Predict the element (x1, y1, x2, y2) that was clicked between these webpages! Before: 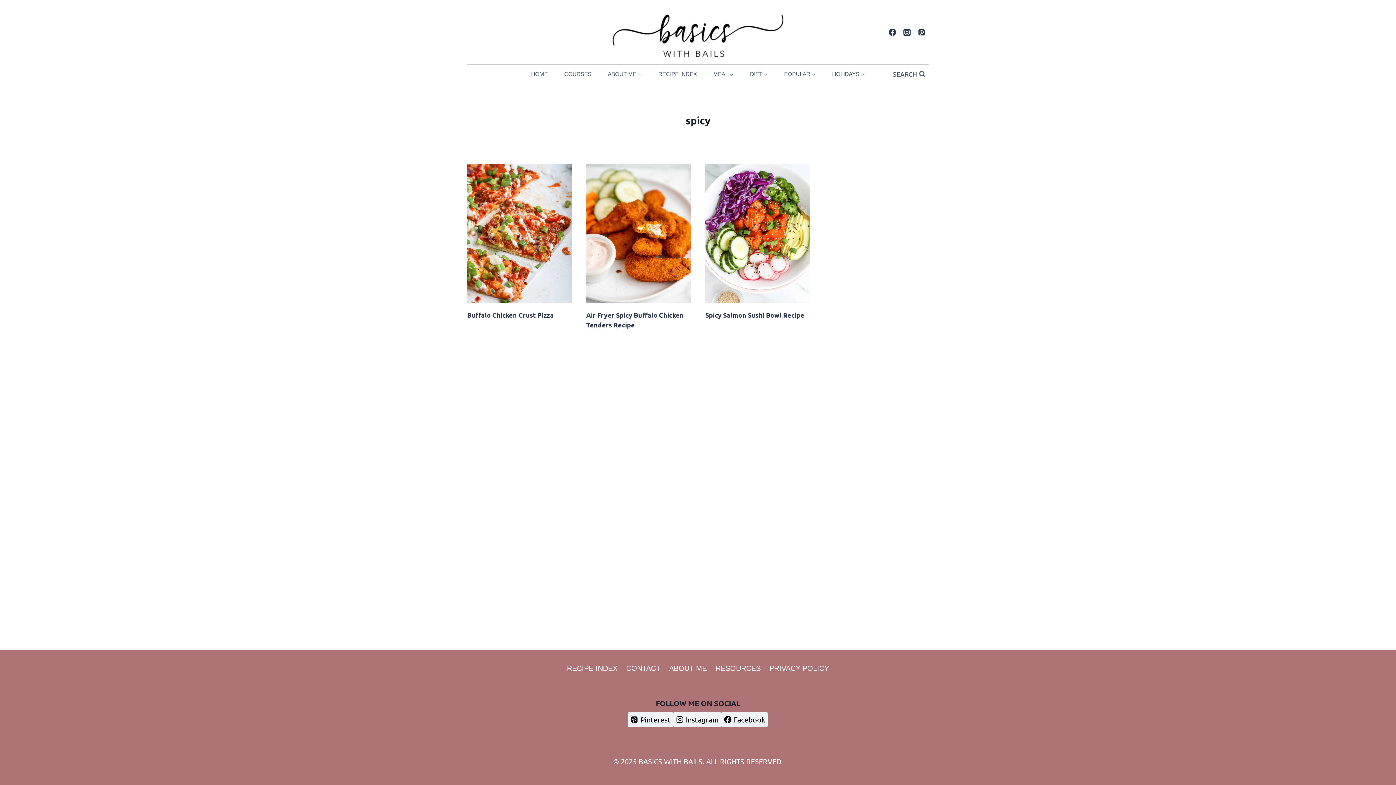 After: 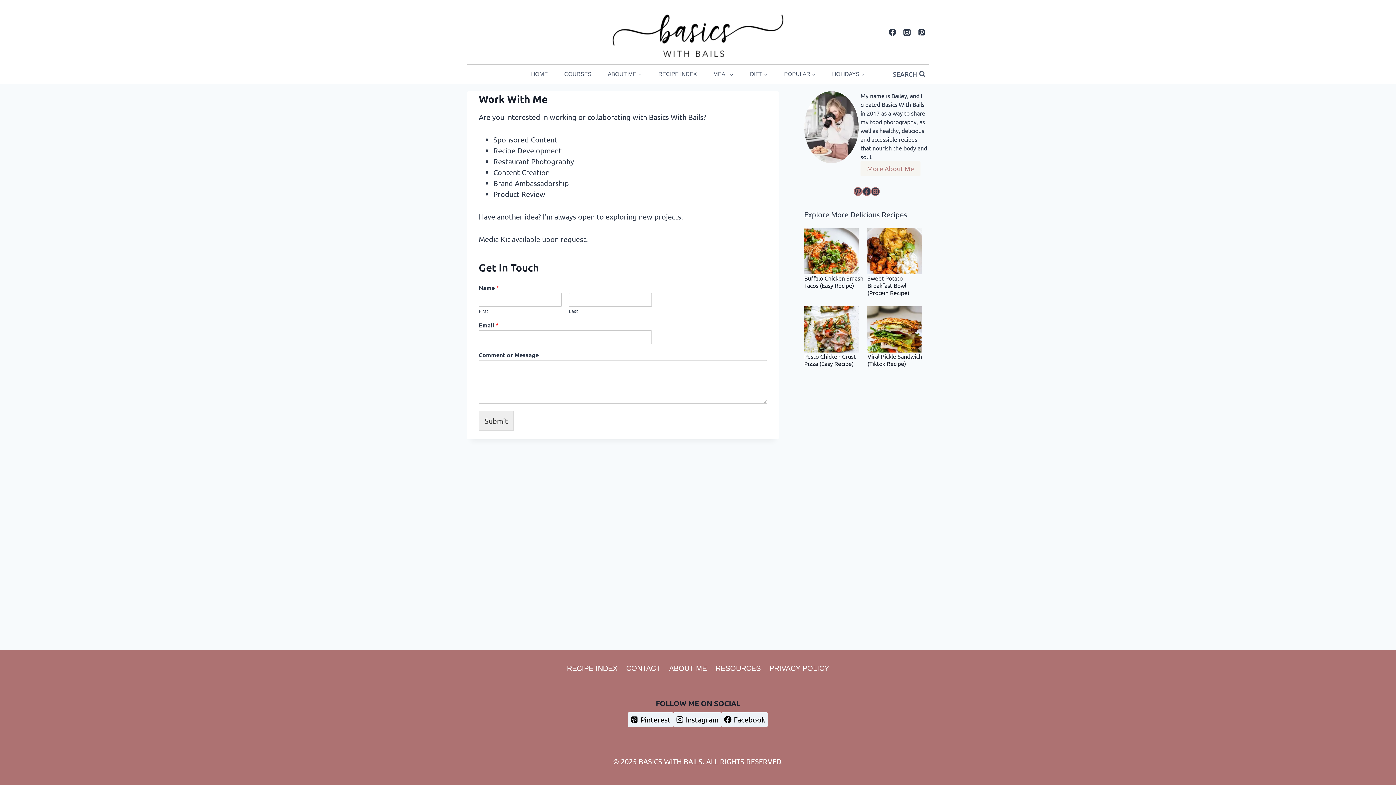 Action: bbox: (622, 661, 664, 676) label: CONTACT